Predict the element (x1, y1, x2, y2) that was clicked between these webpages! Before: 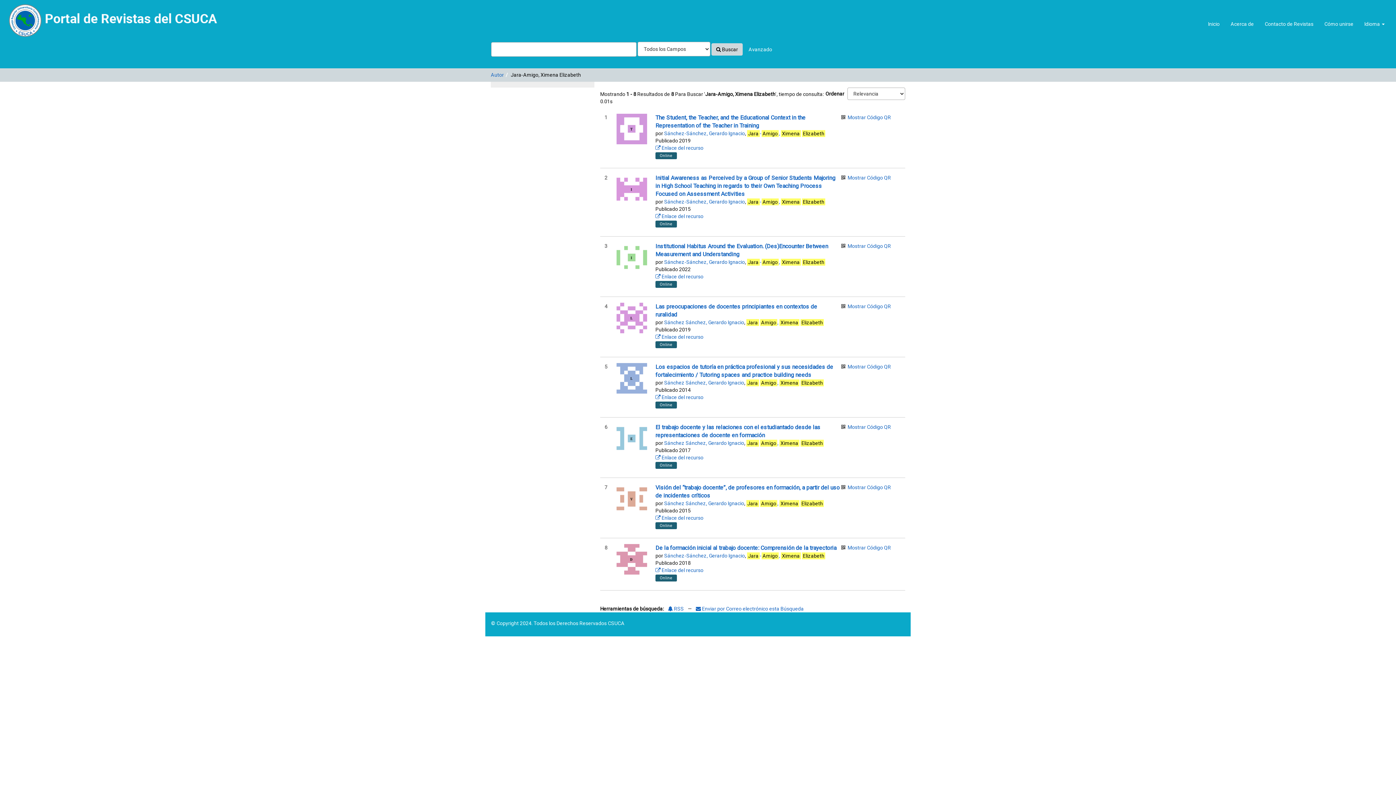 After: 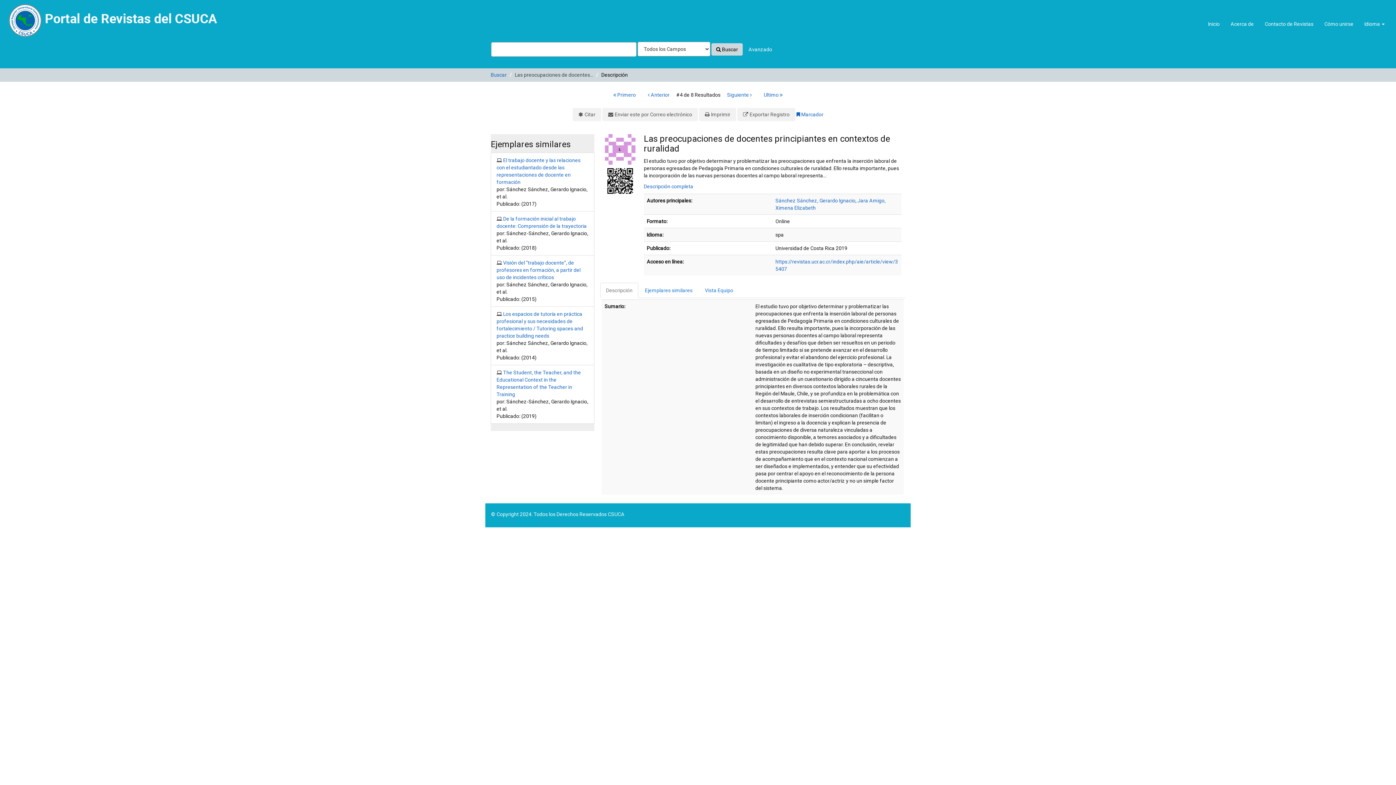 Action: bbox: (615, 303, 648, 333)